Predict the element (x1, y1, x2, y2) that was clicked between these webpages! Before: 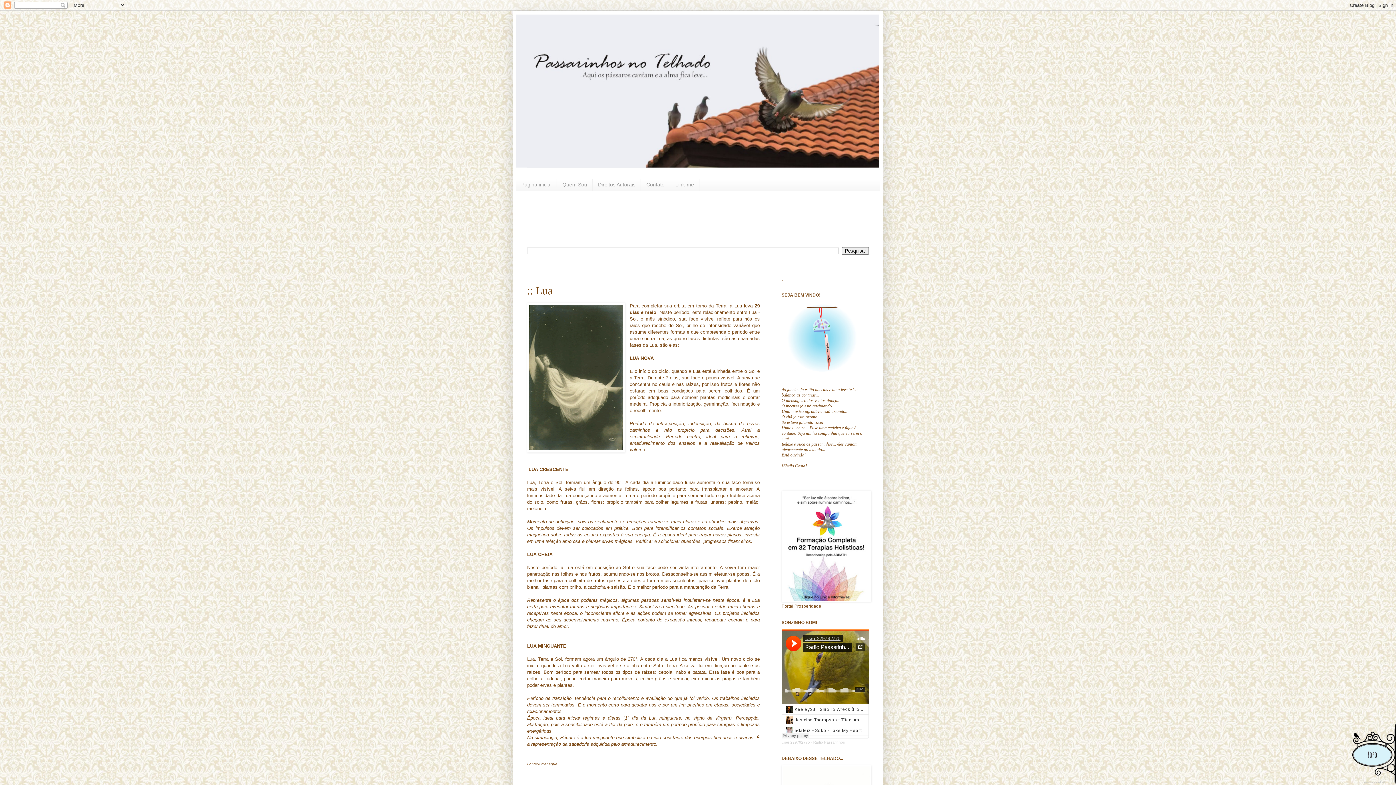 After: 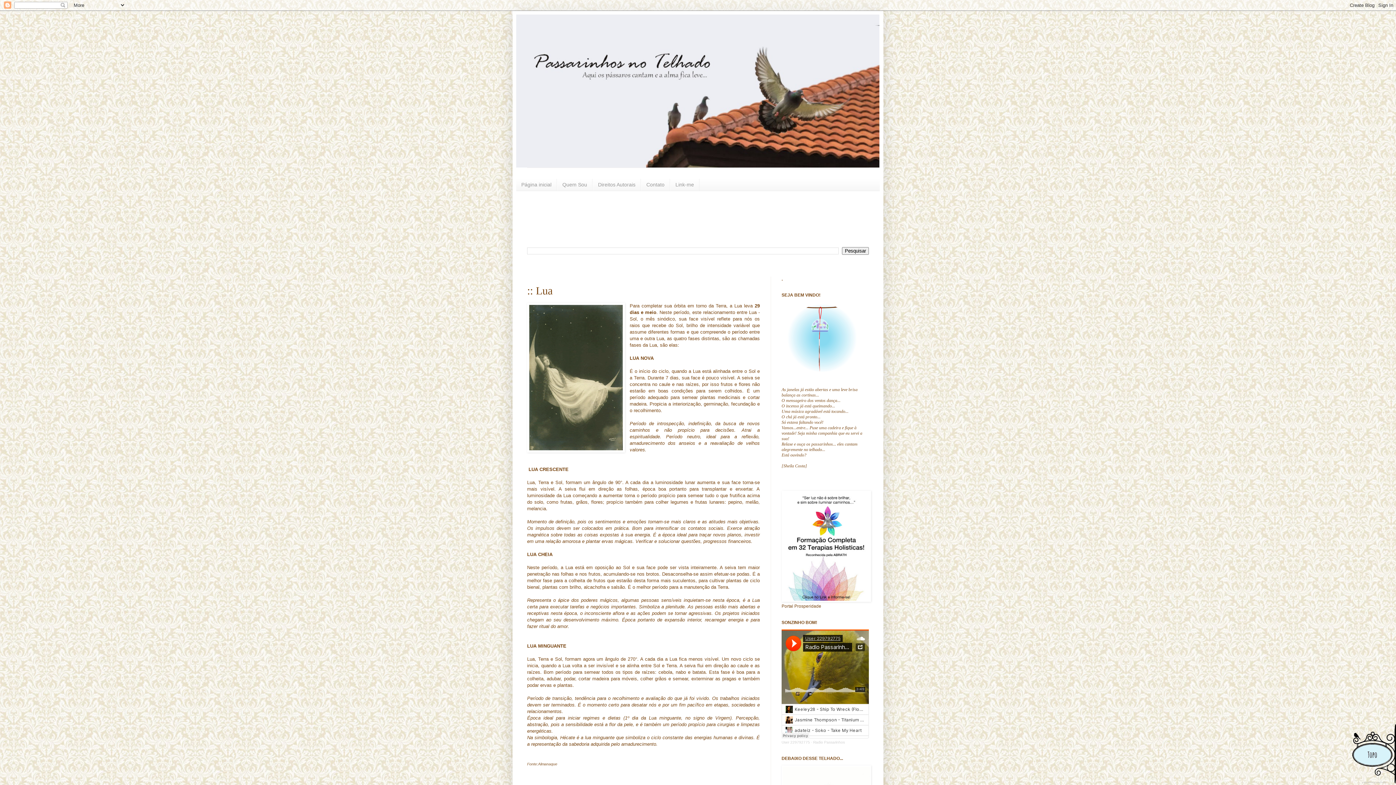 Action: bbox: (1352, 780, 1396, 785)